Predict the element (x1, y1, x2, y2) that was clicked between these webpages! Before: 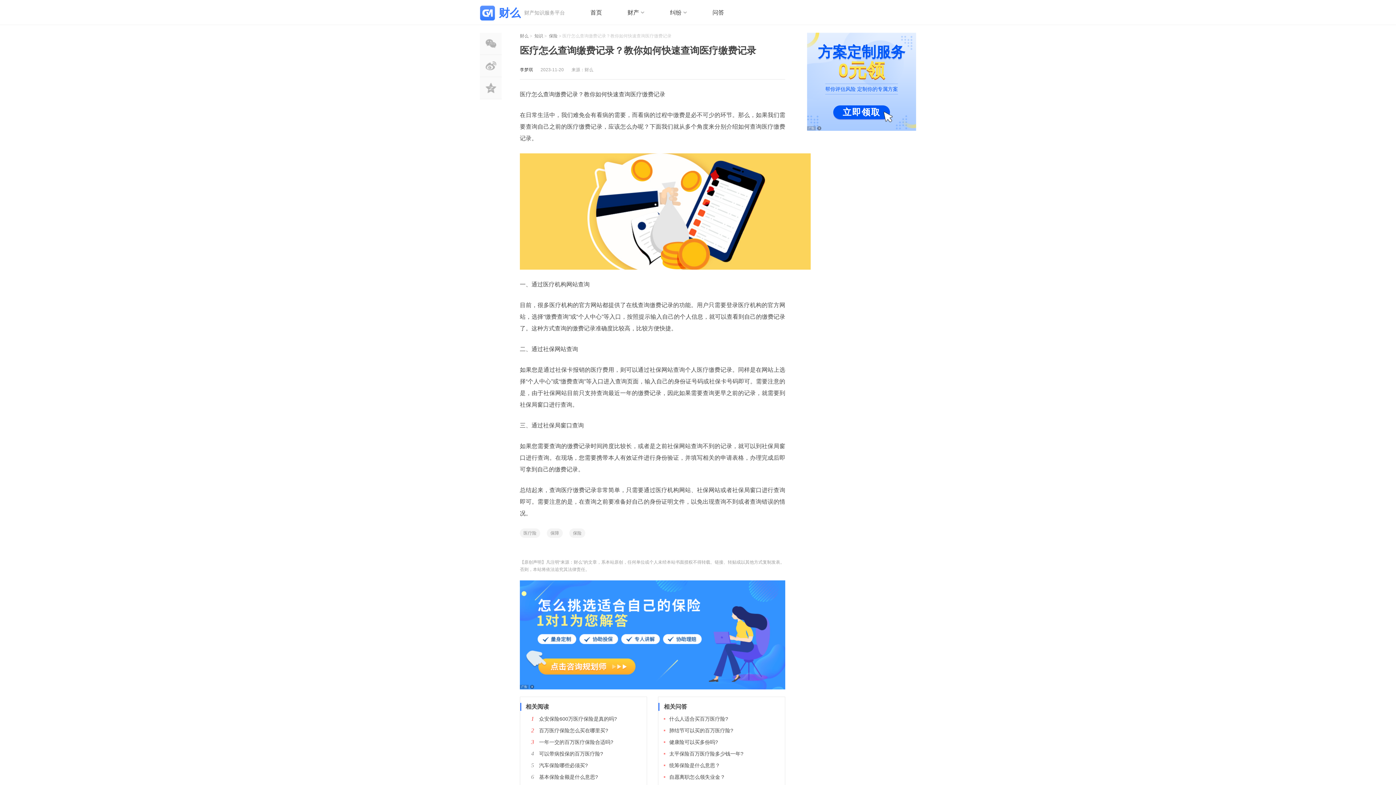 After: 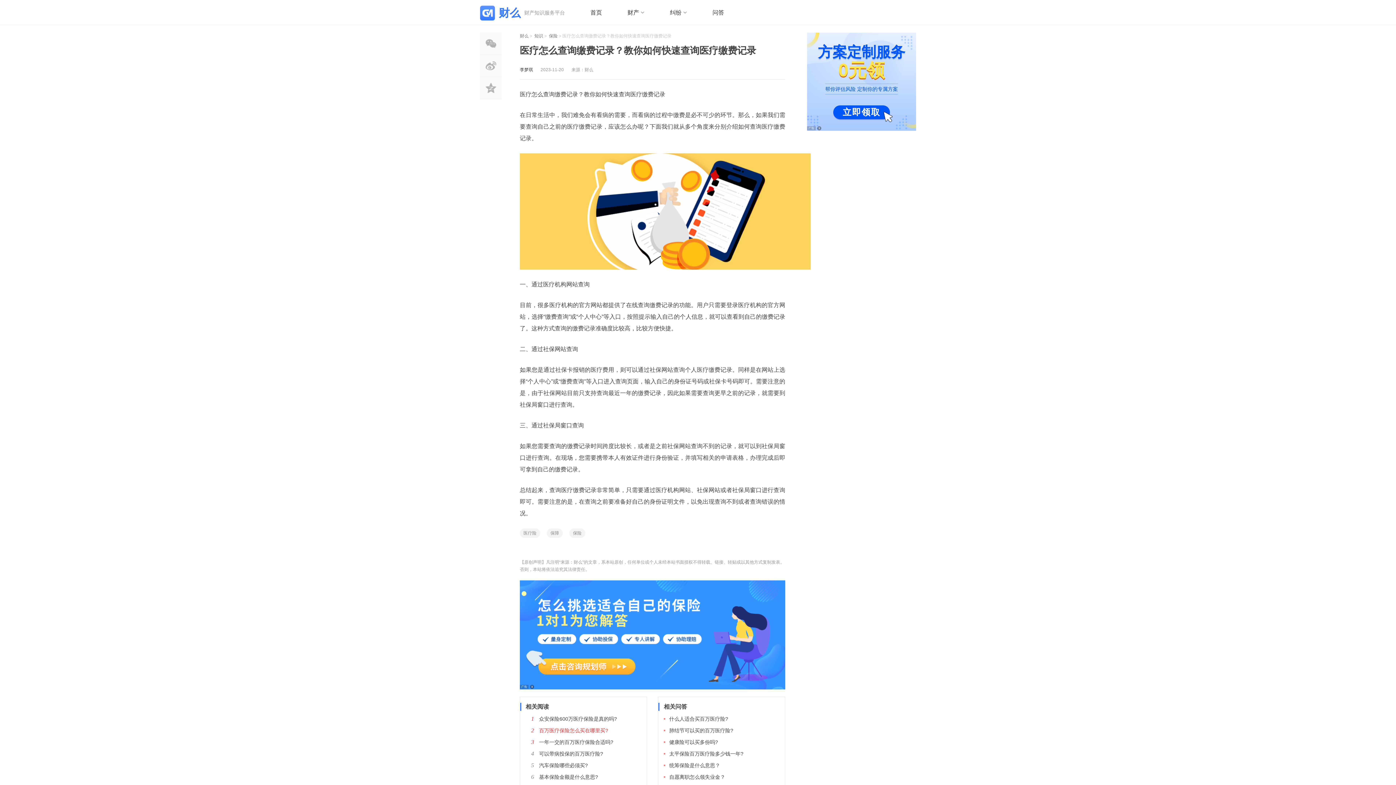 Action: label: 百万医疗保险怎么买在哪里买? bbox: (539, 728, 608, 733)